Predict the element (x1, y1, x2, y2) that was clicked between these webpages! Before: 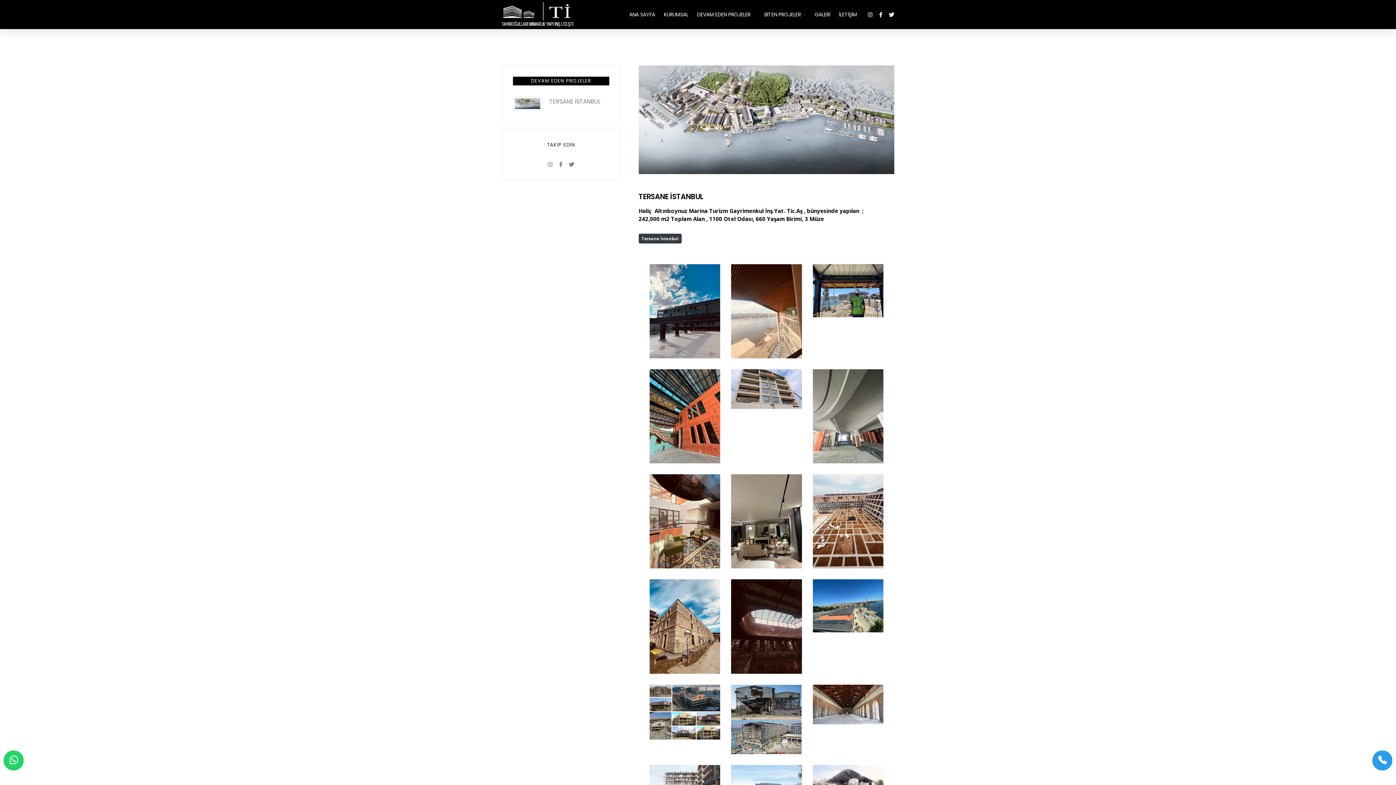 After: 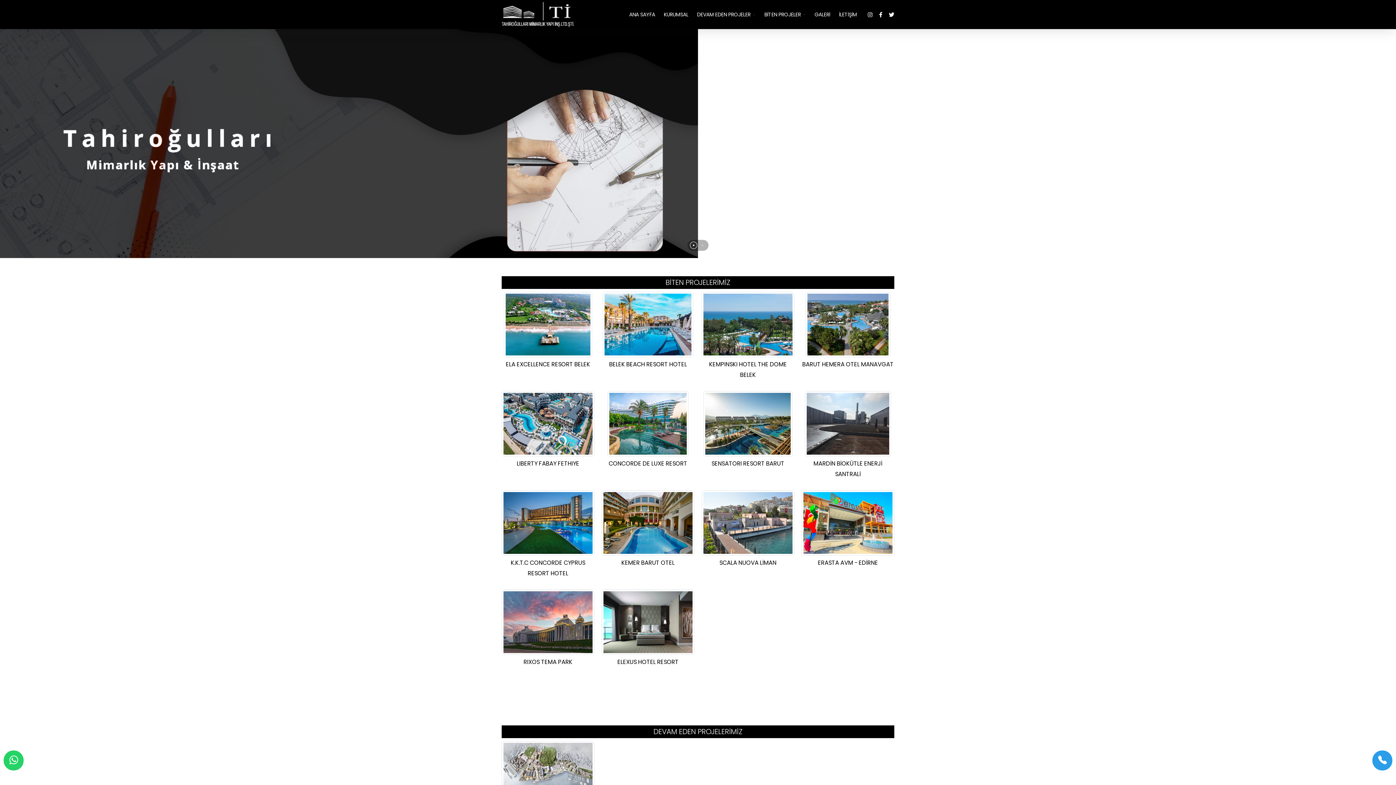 Action: bbox: (501, 10, 574, 17)